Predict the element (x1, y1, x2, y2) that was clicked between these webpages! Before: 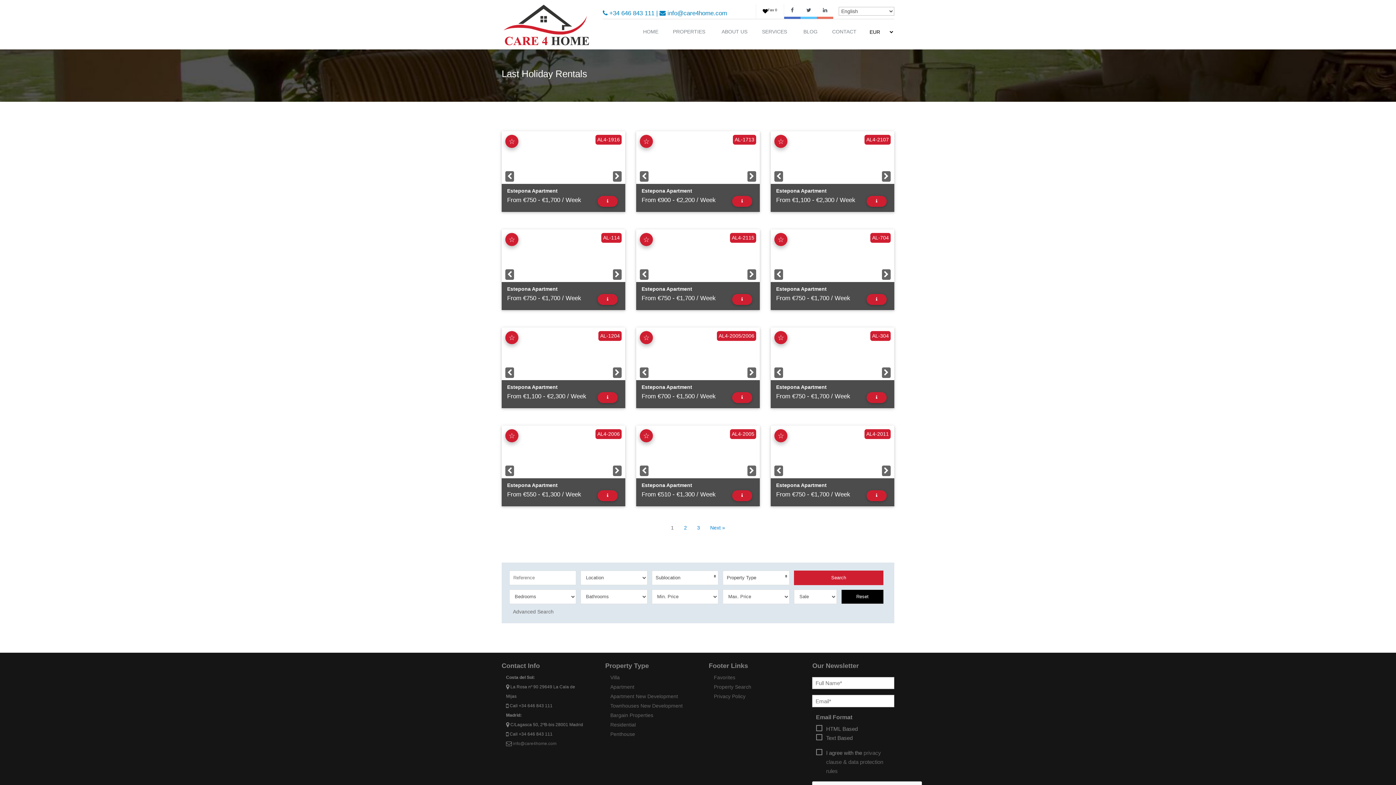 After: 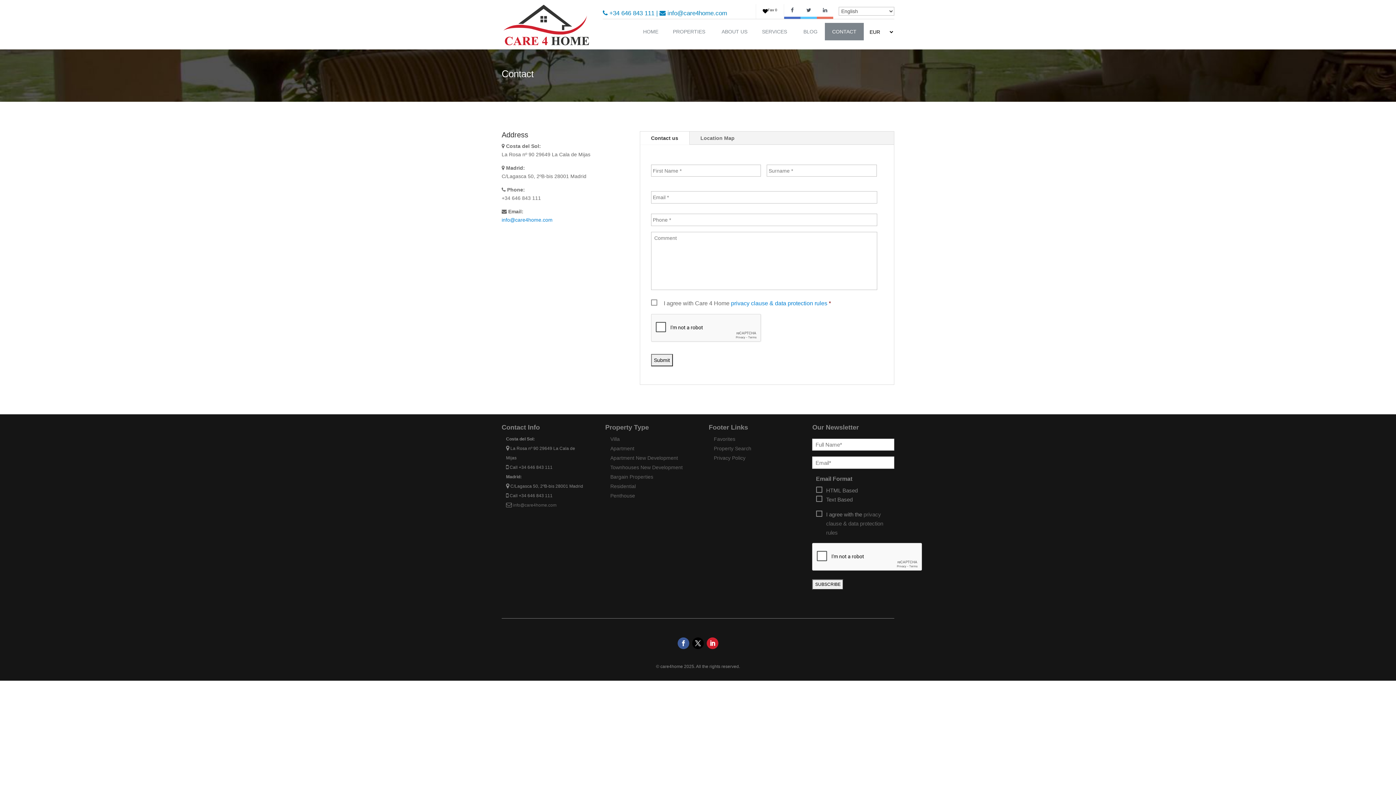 Action: bbox: (825, 22, 863, 40) label: CONTACT